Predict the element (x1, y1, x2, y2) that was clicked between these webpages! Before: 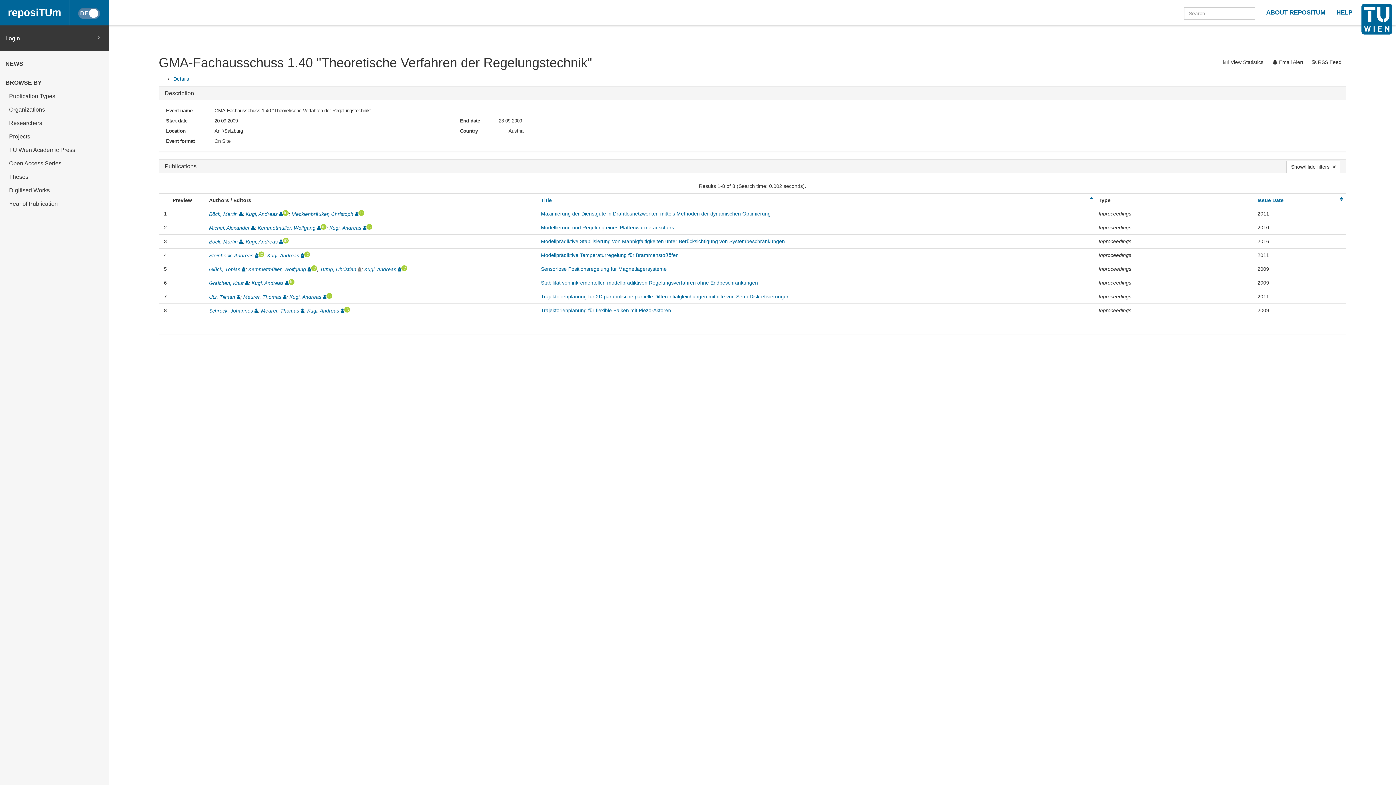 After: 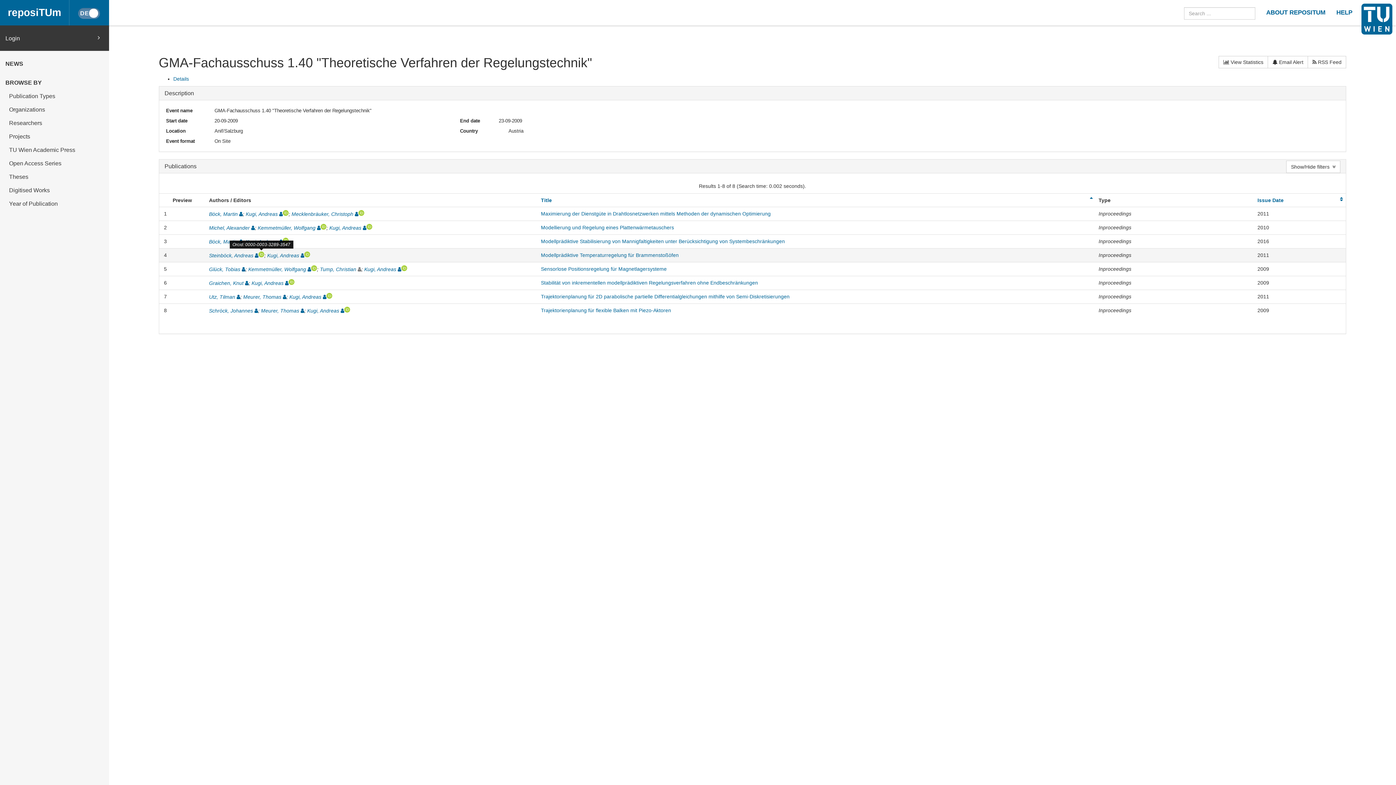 Action: bbox: (258, 252, 264, 258)